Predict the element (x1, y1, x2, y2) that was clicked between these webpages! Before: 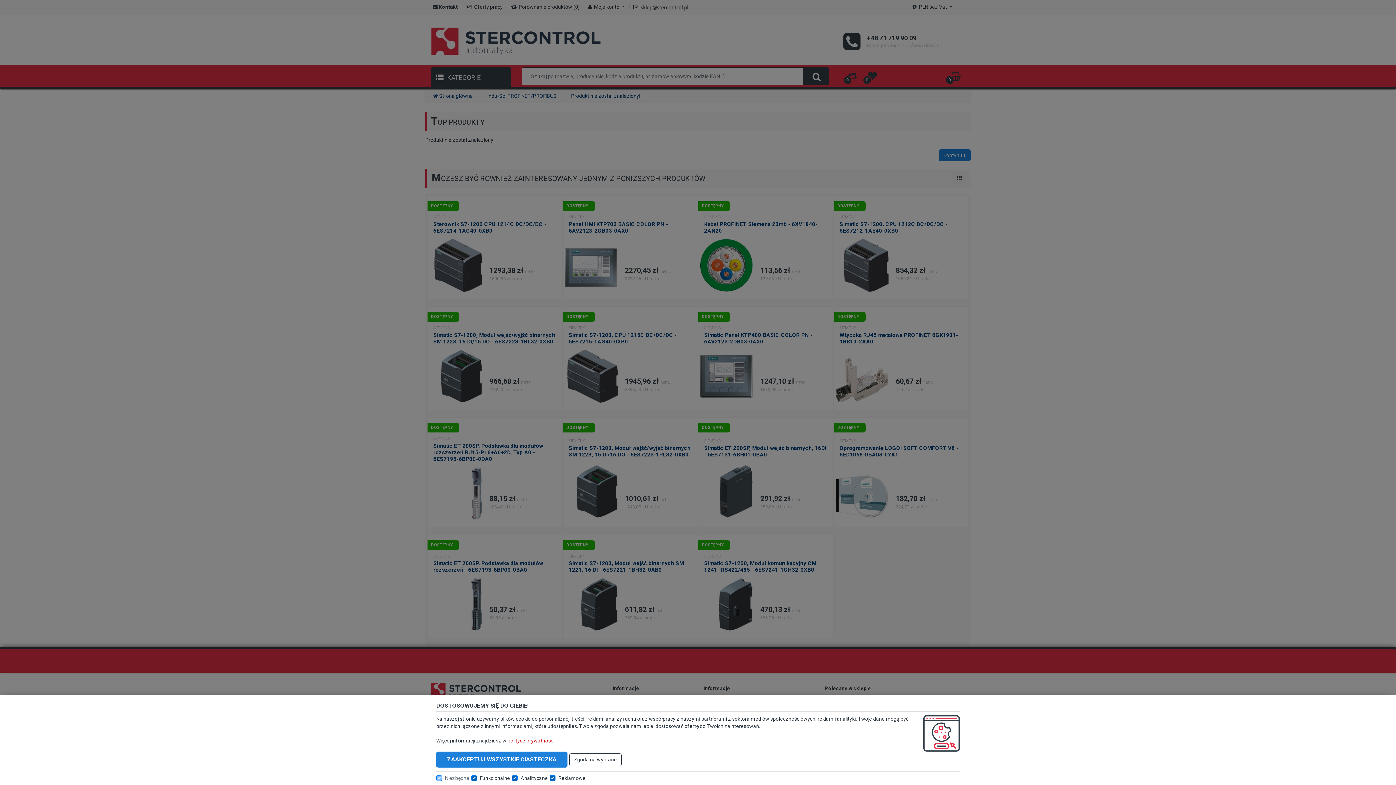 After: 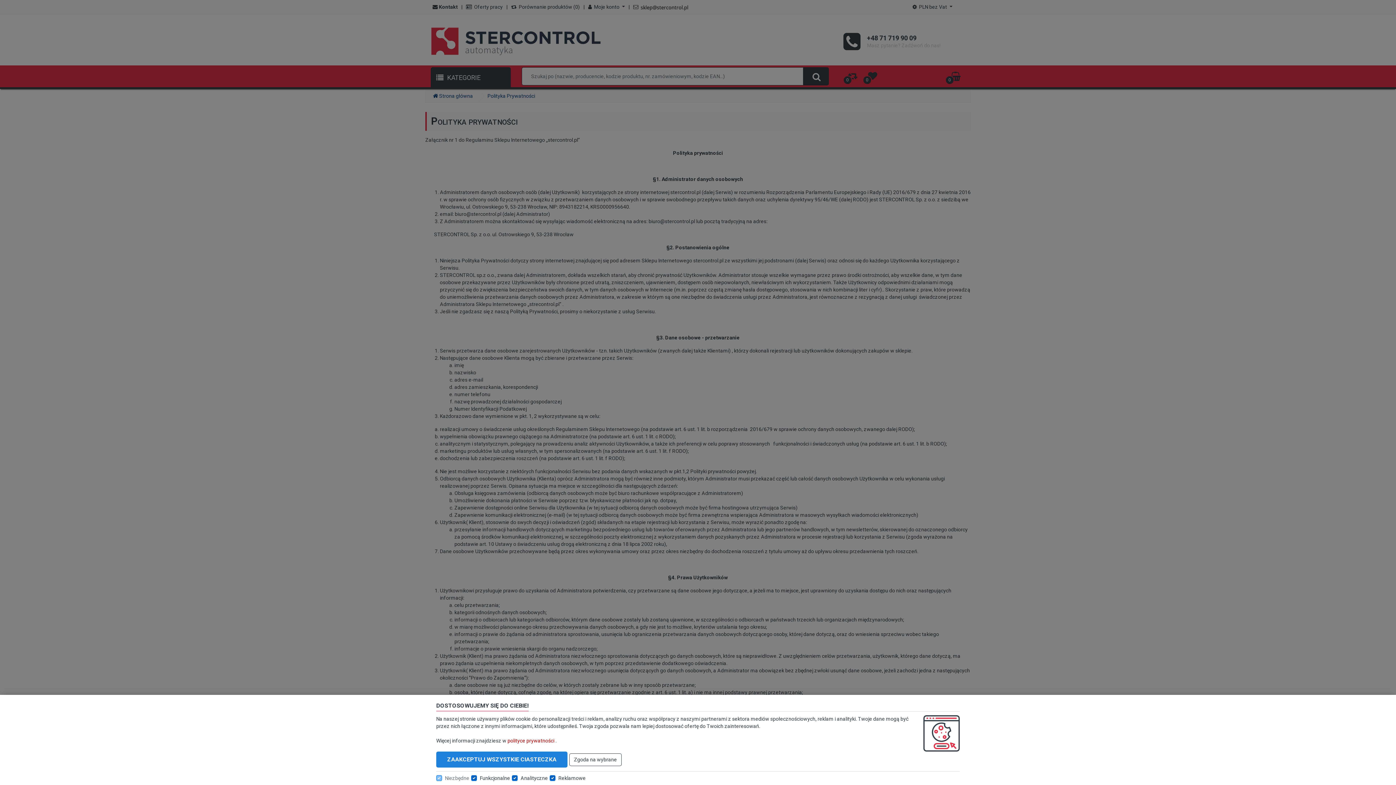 Action: bbox: (507, 738, 555, 744) label: polityce prywatności 